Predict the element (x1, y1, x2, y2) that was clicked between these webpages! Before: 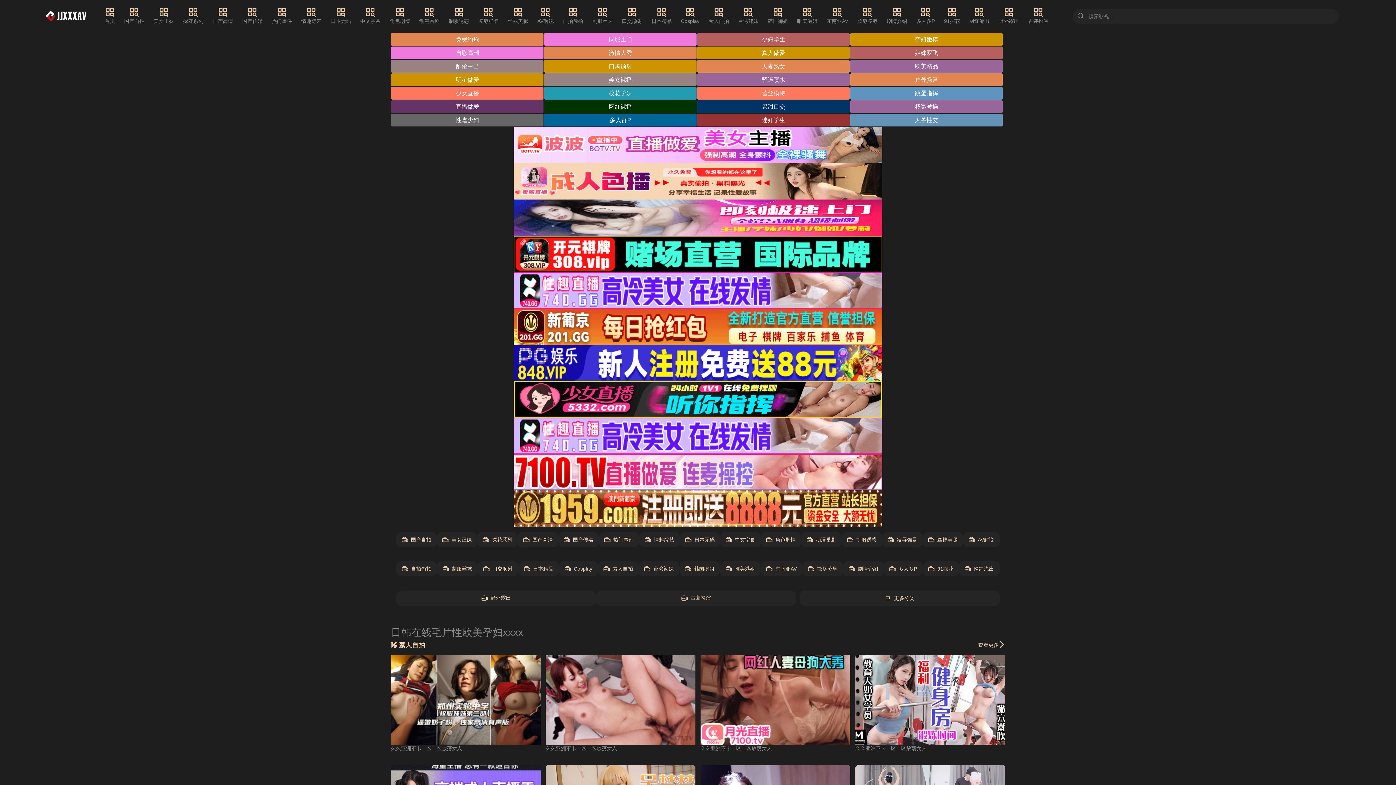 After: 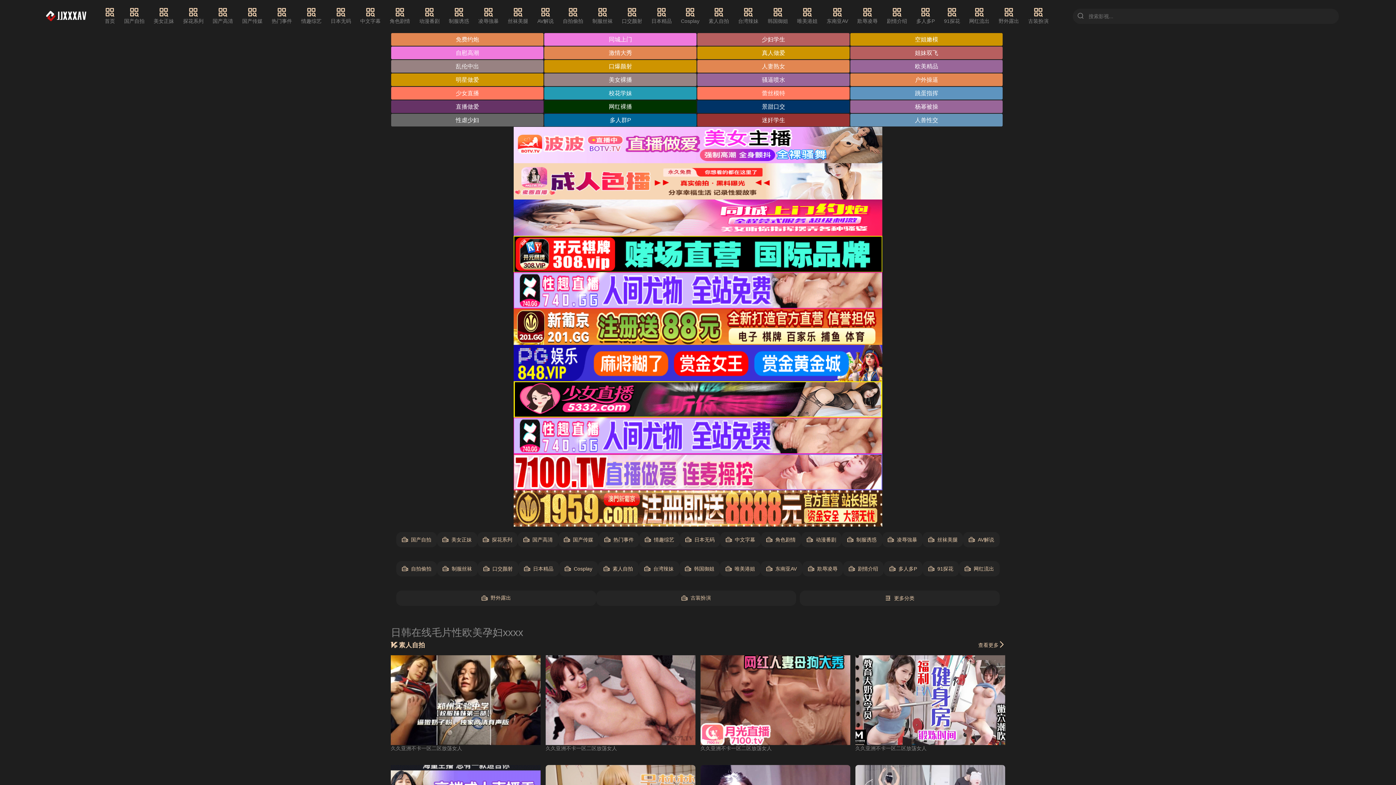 Action: bbox: (513, 272, 882, 308)